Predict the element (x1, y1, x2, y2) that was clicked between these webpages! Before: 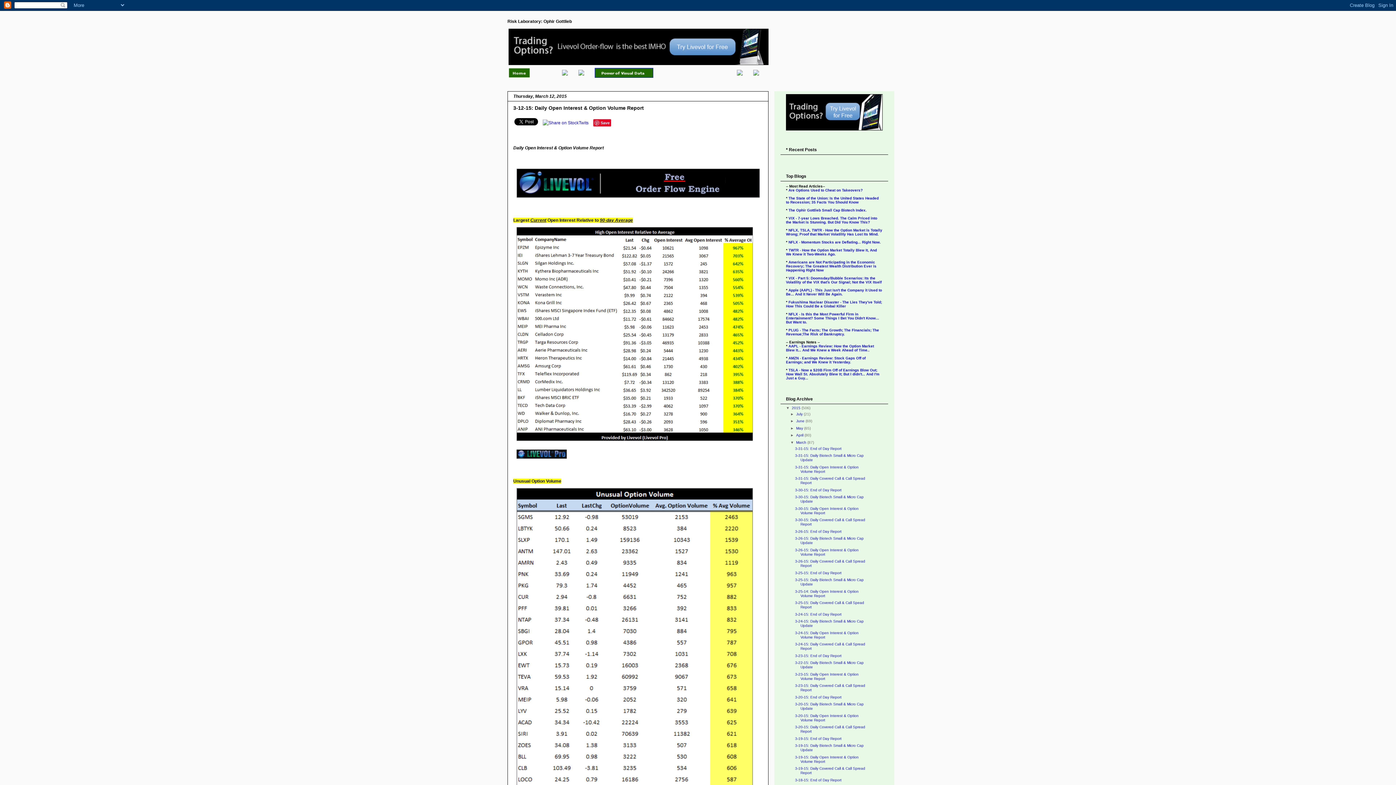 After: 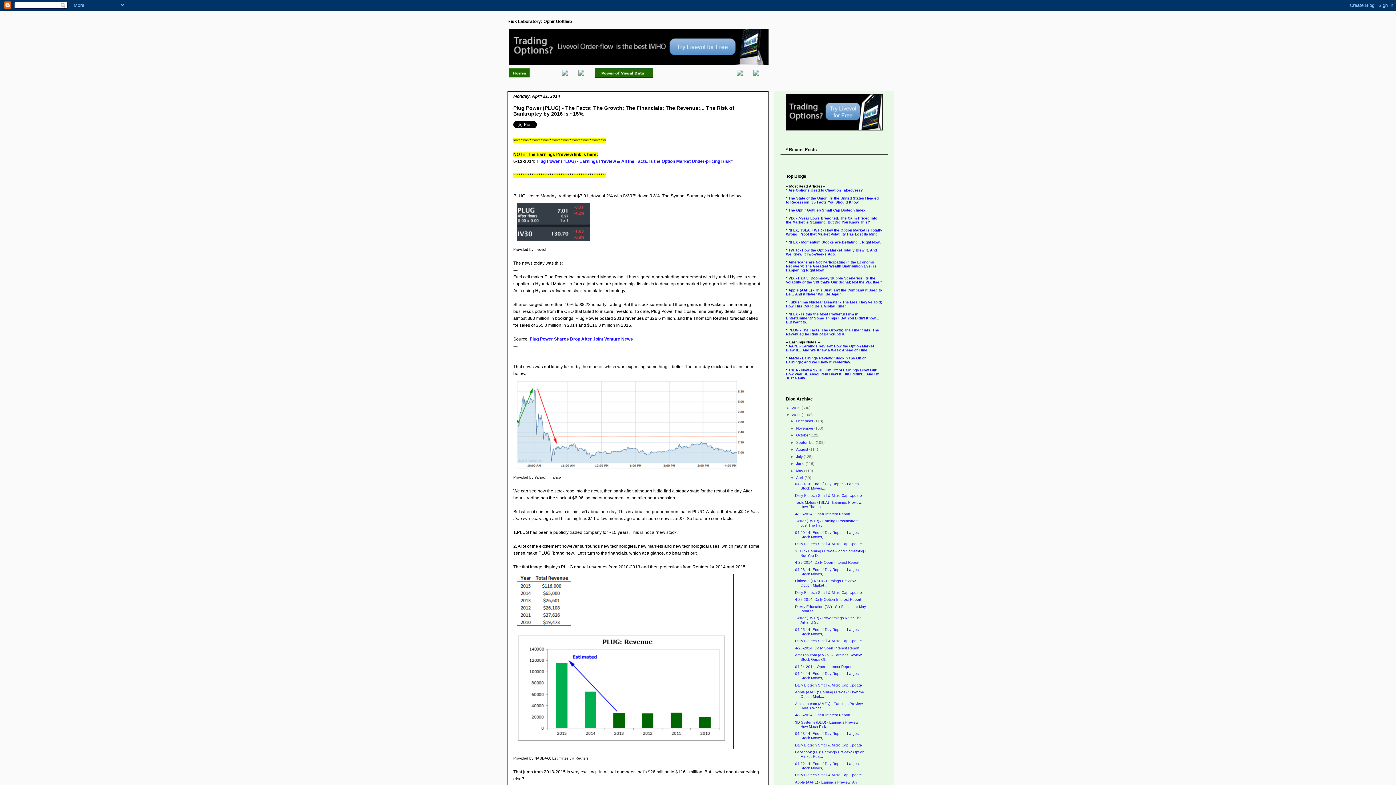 Action: bbox: (786, 328, 879, 336) label: PLUG - The Facts; The Growth; The Financials; The Revenue;The Risk of Bankruptcy.